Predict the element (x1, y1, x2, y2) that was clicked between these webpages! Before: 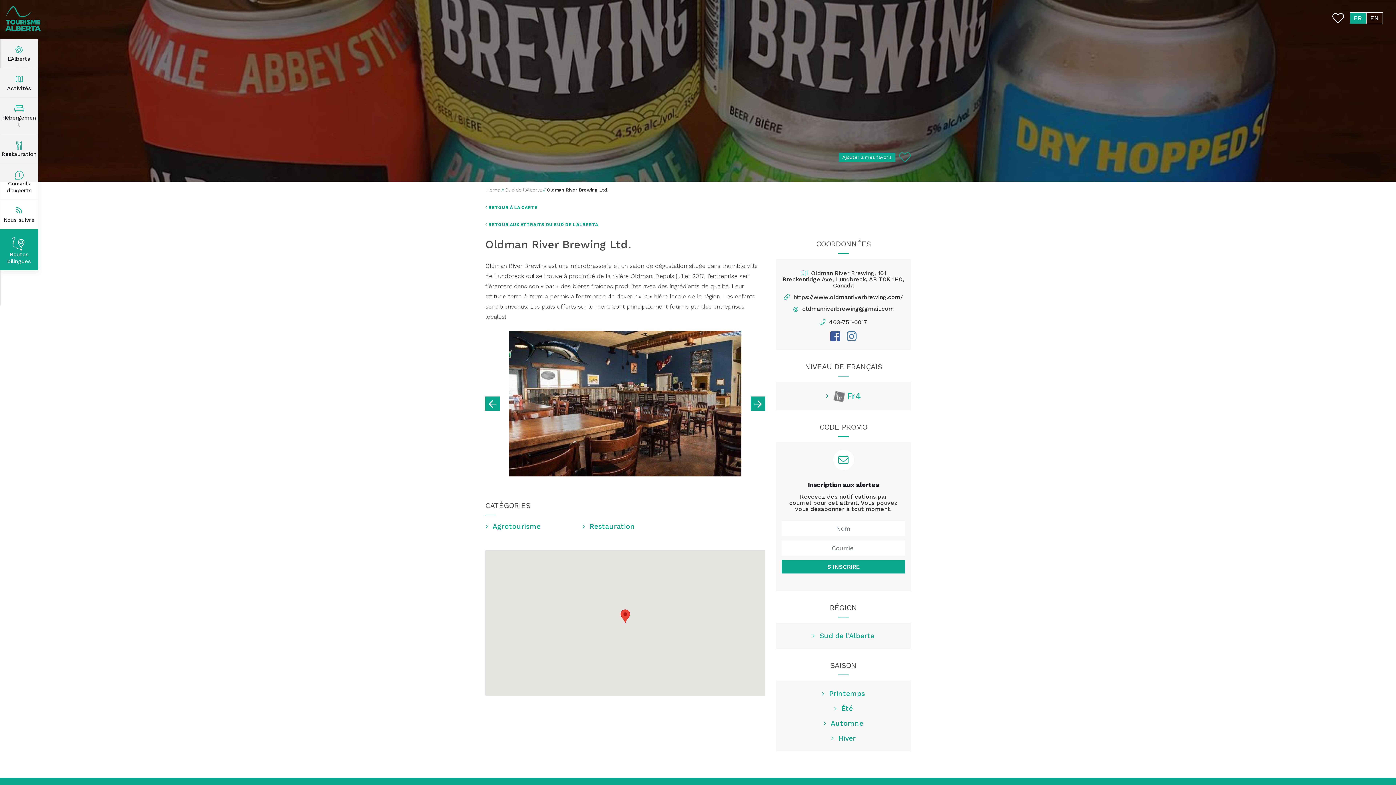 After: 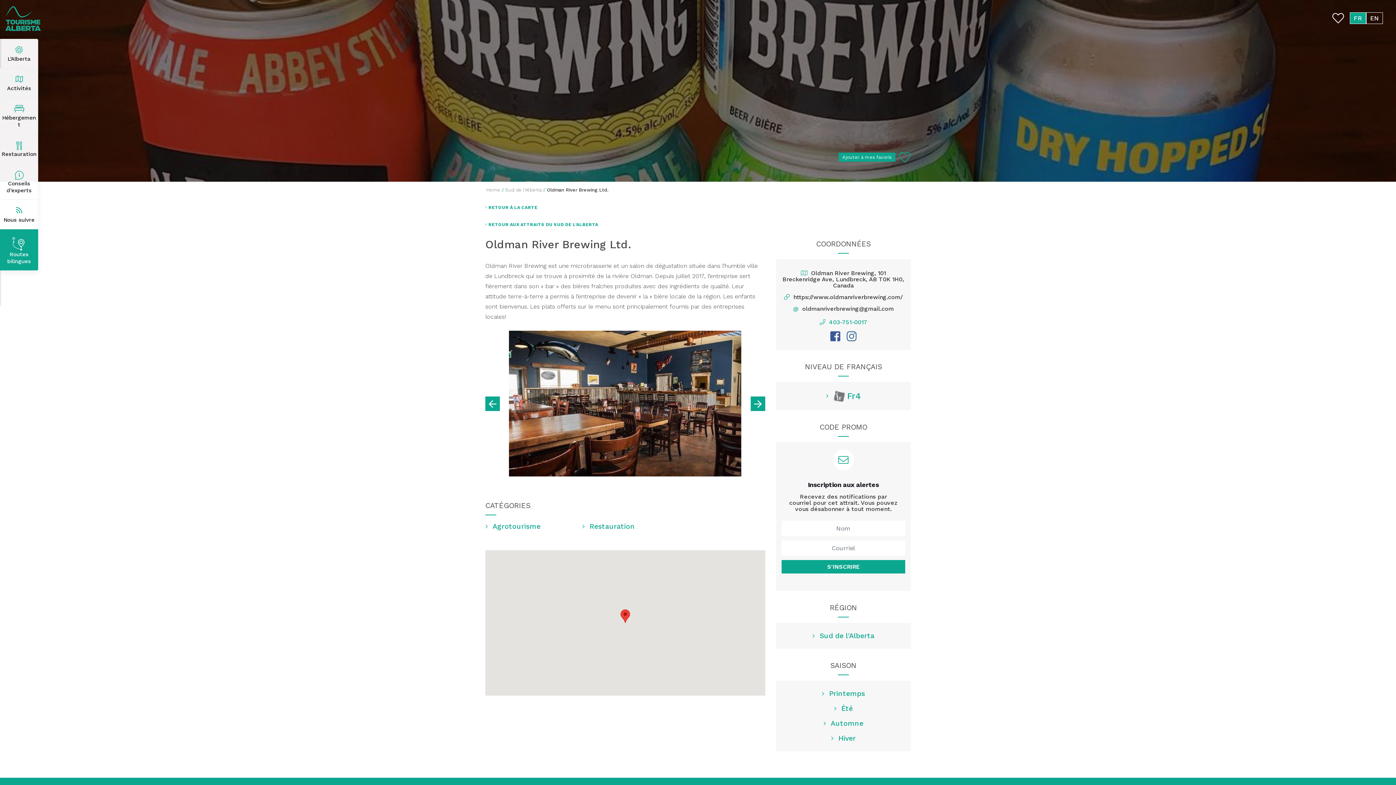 Action: bbox: (829, 319, 867, 325) label: 403-751-0017